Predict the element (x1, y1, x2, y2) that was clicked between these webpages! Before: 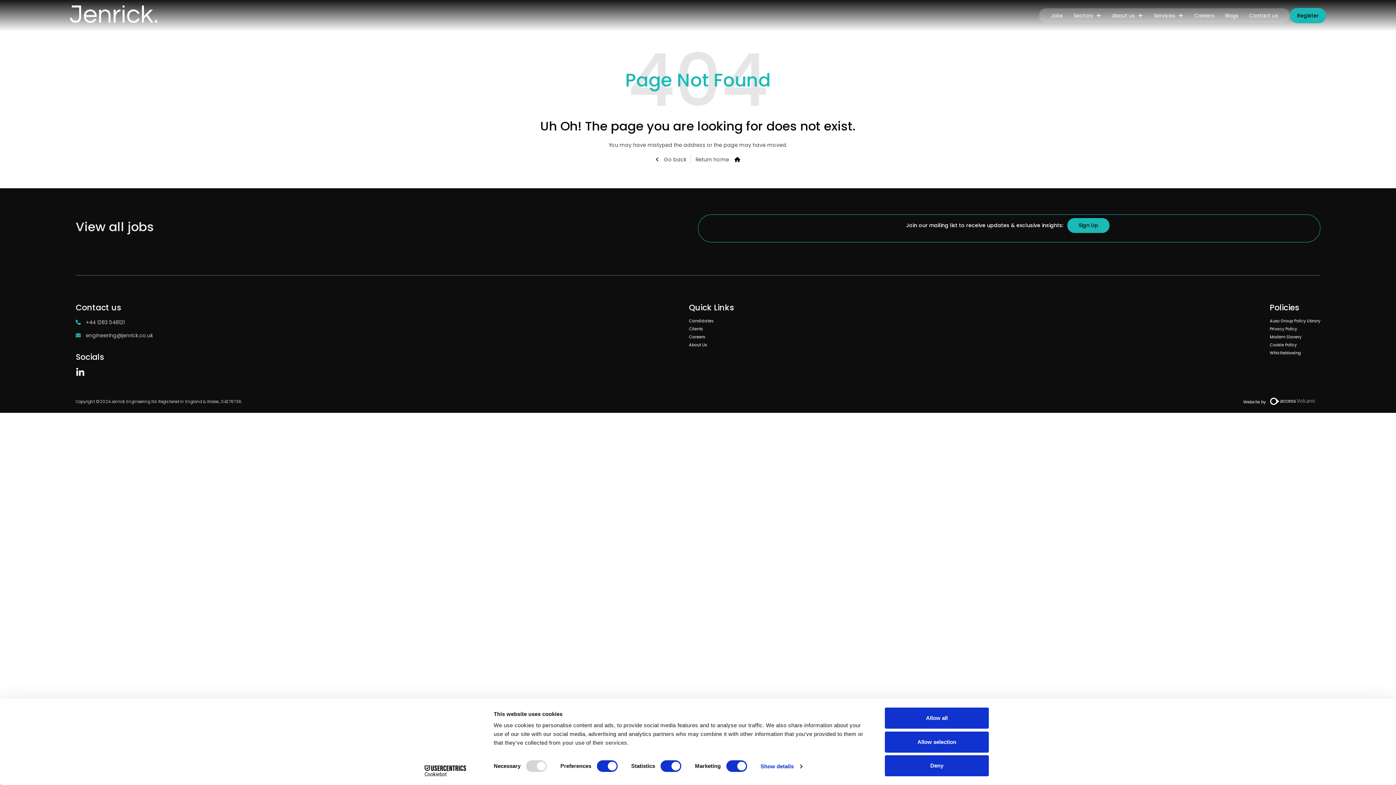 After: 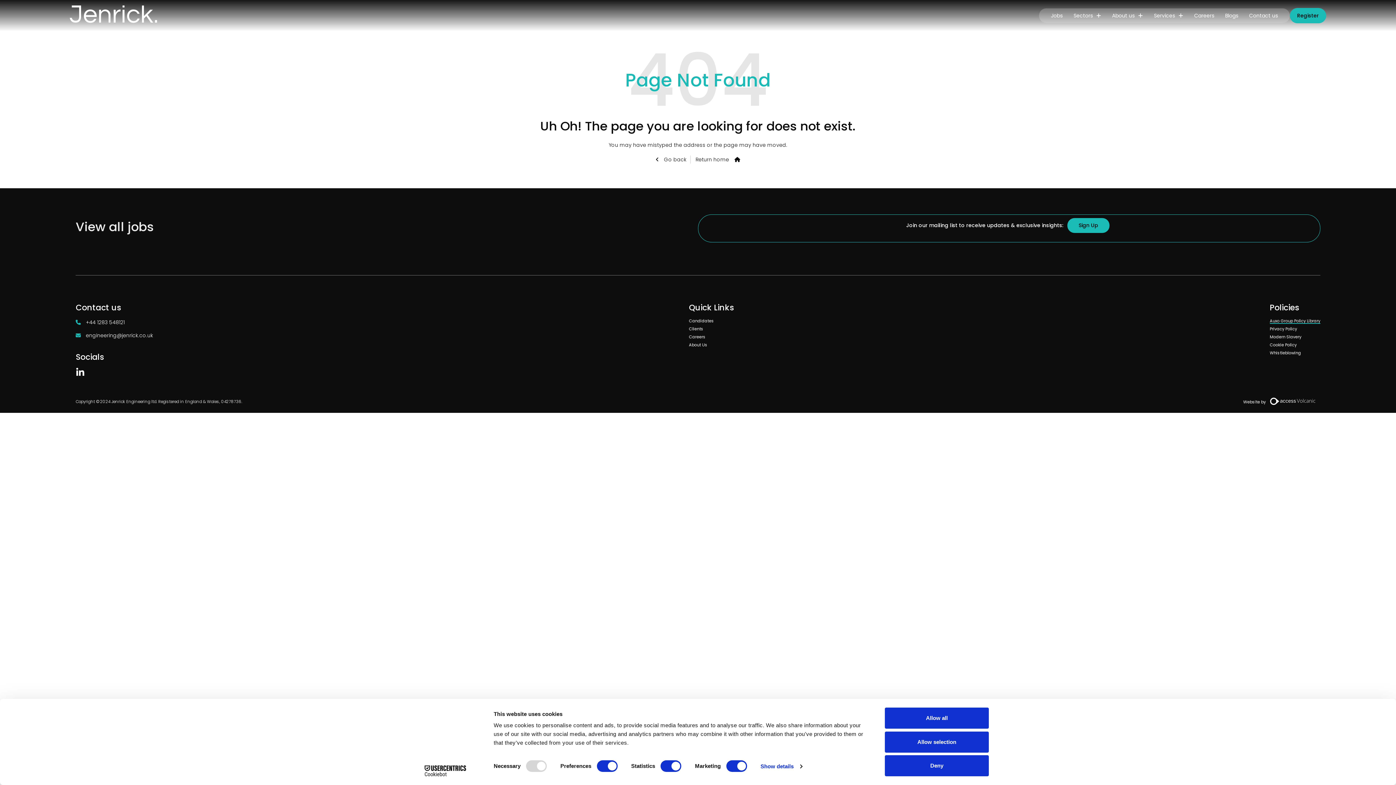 Action: label: Auxo Group Policy Library bbox: (1270, 318, 1320, 324)